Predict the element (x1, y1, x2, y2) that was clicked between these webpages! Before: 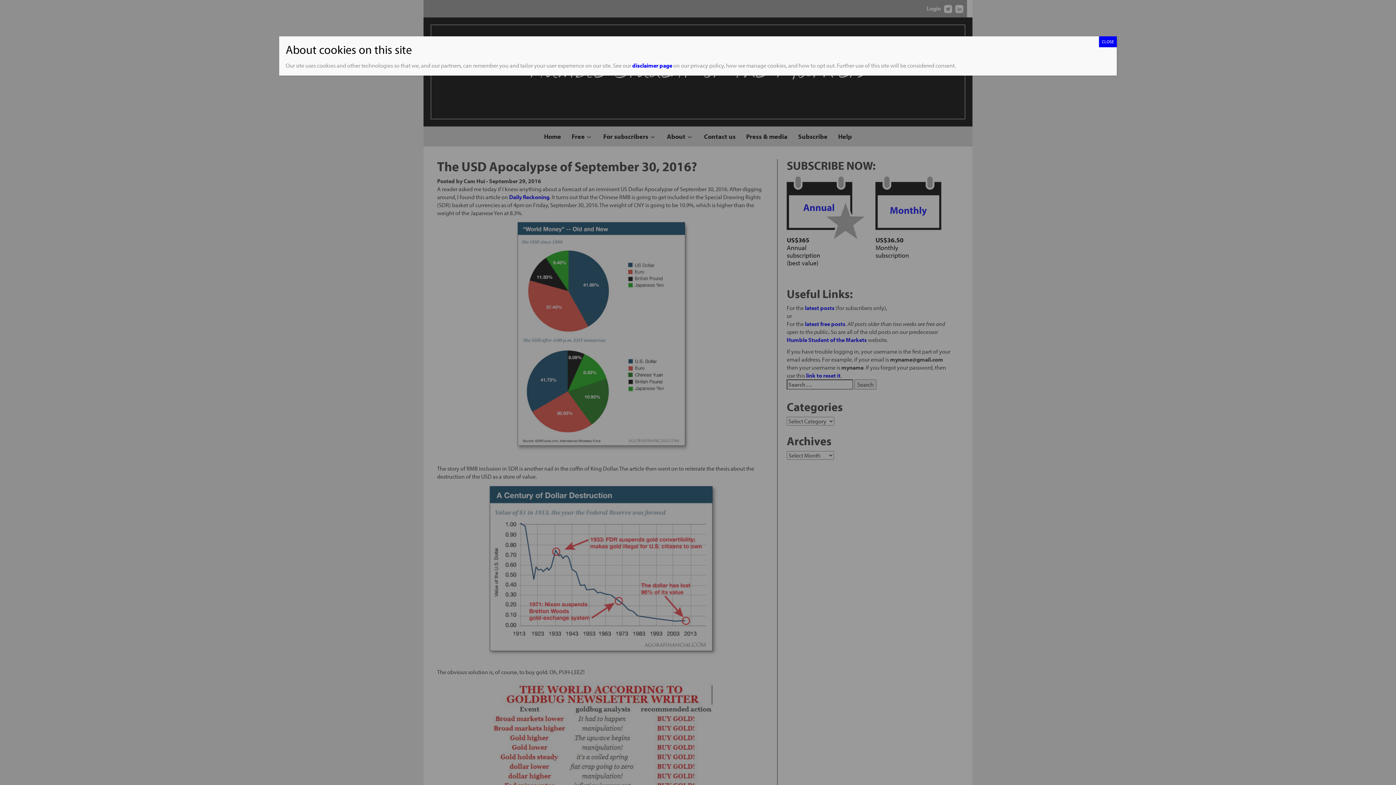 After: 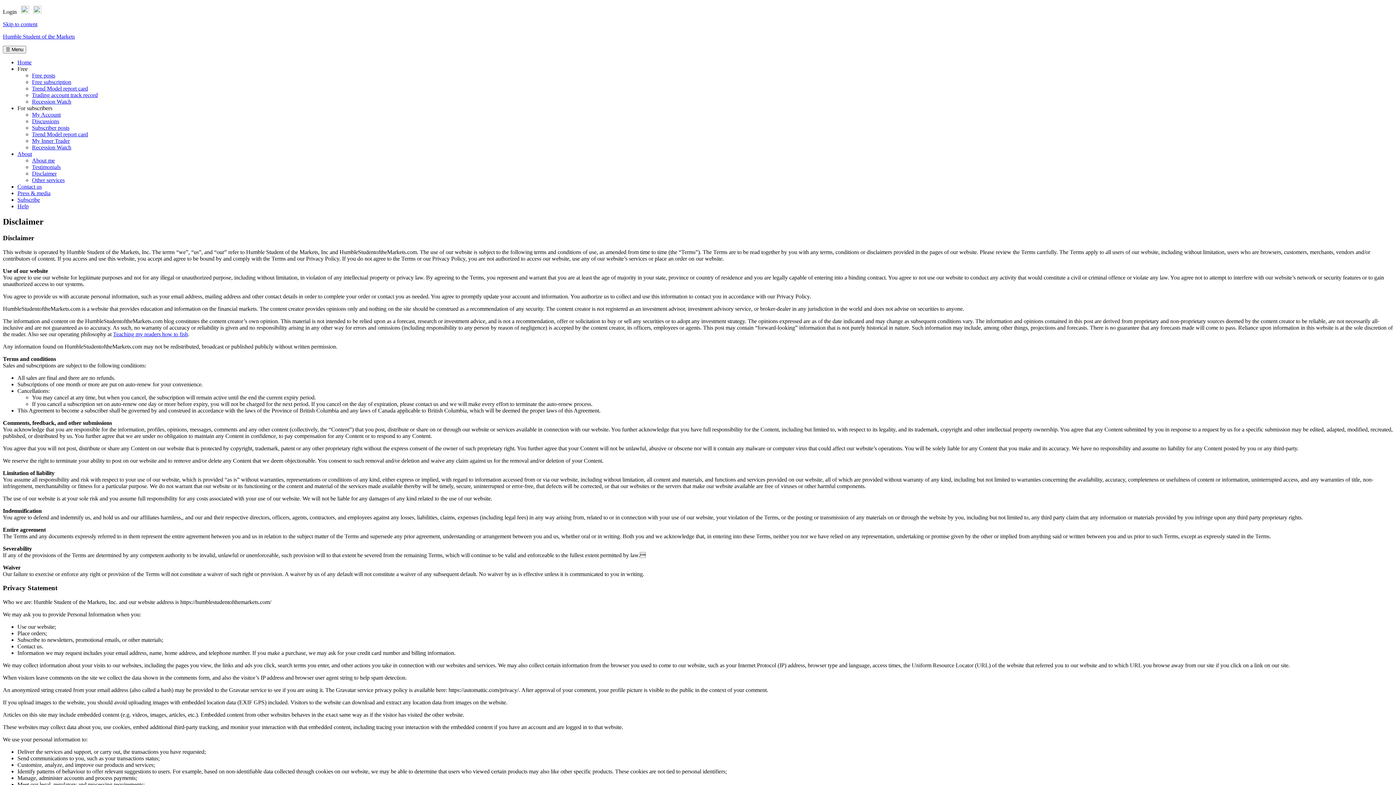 Action: label: disclaimer page bbox: (632, 61, 672, 69)